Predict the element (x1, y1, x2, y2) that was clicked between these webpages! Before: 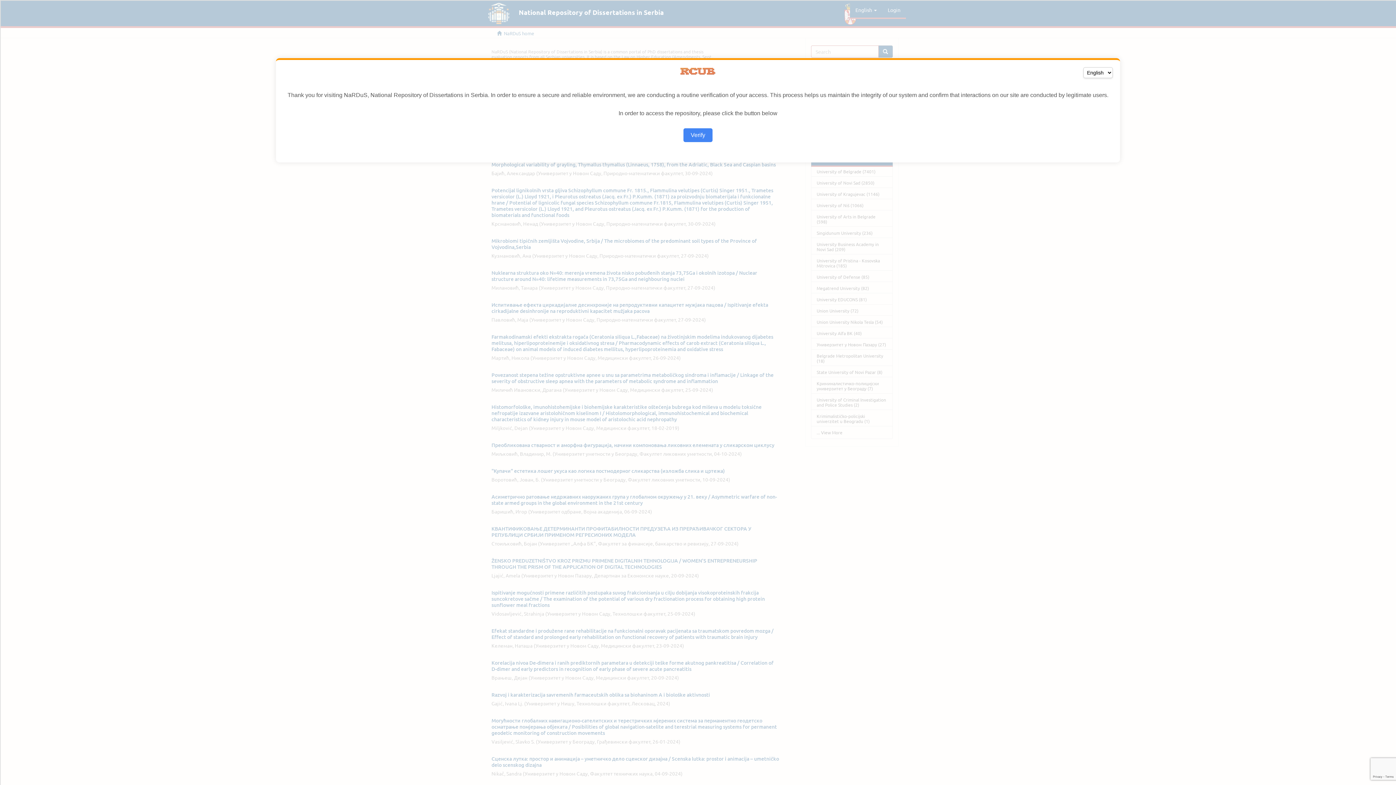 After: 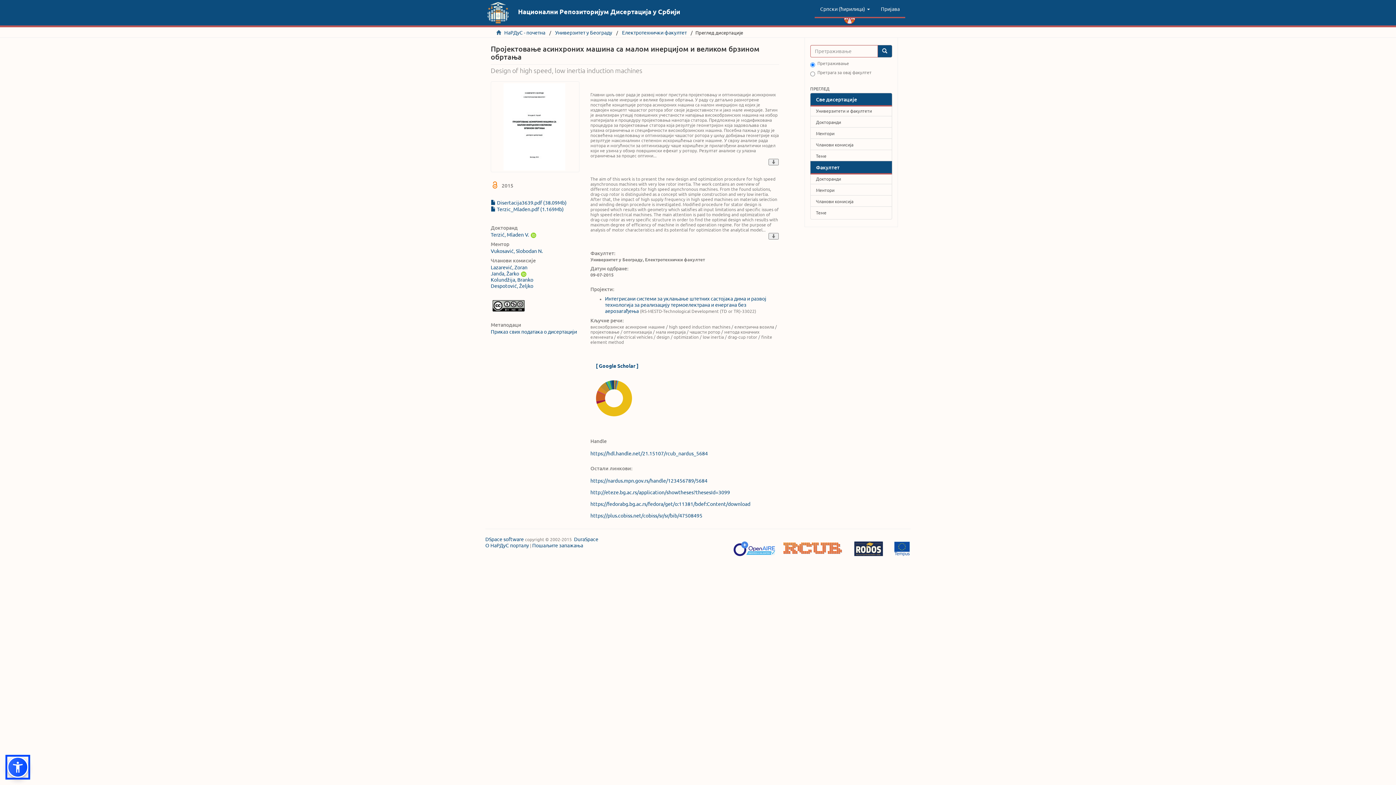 Action: bbox: (683, 128, 712, 142) label: Verify